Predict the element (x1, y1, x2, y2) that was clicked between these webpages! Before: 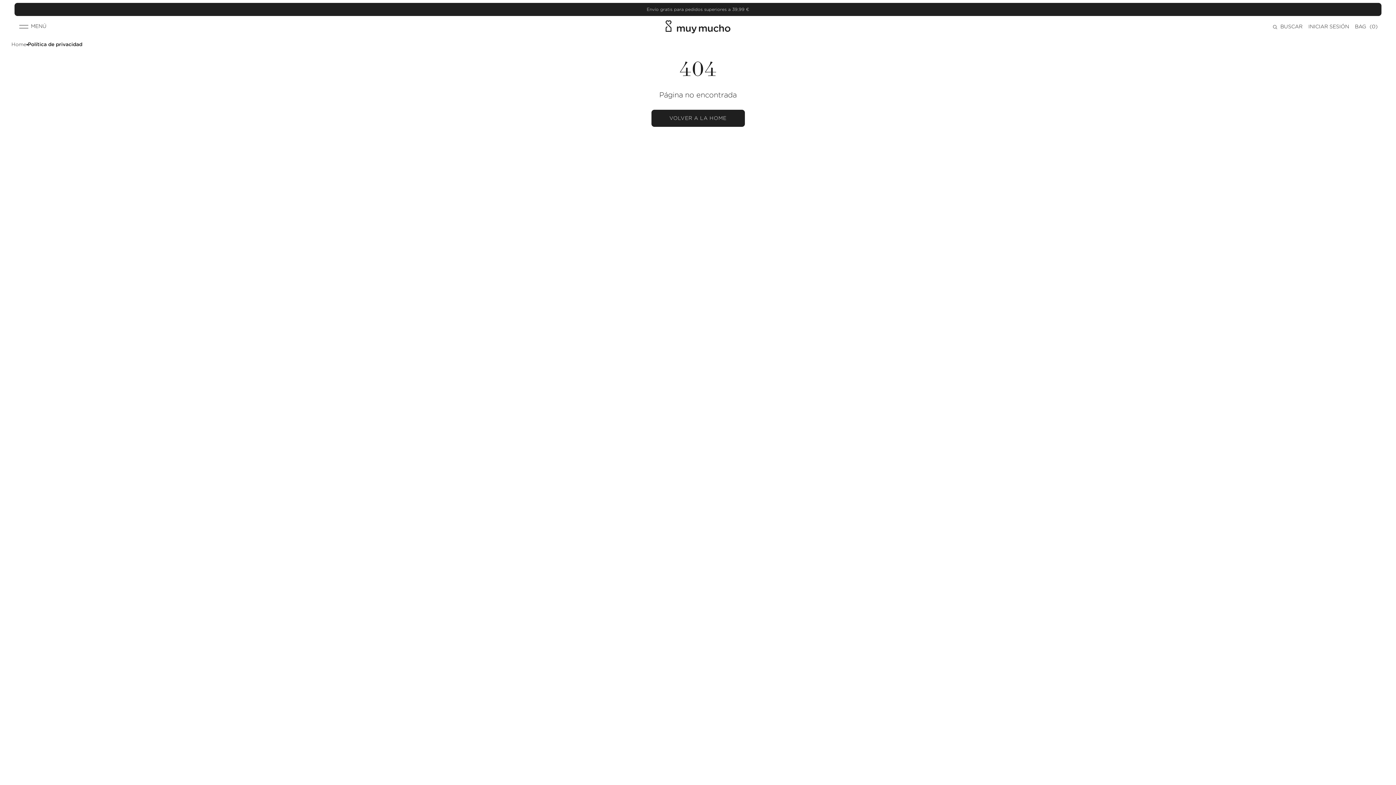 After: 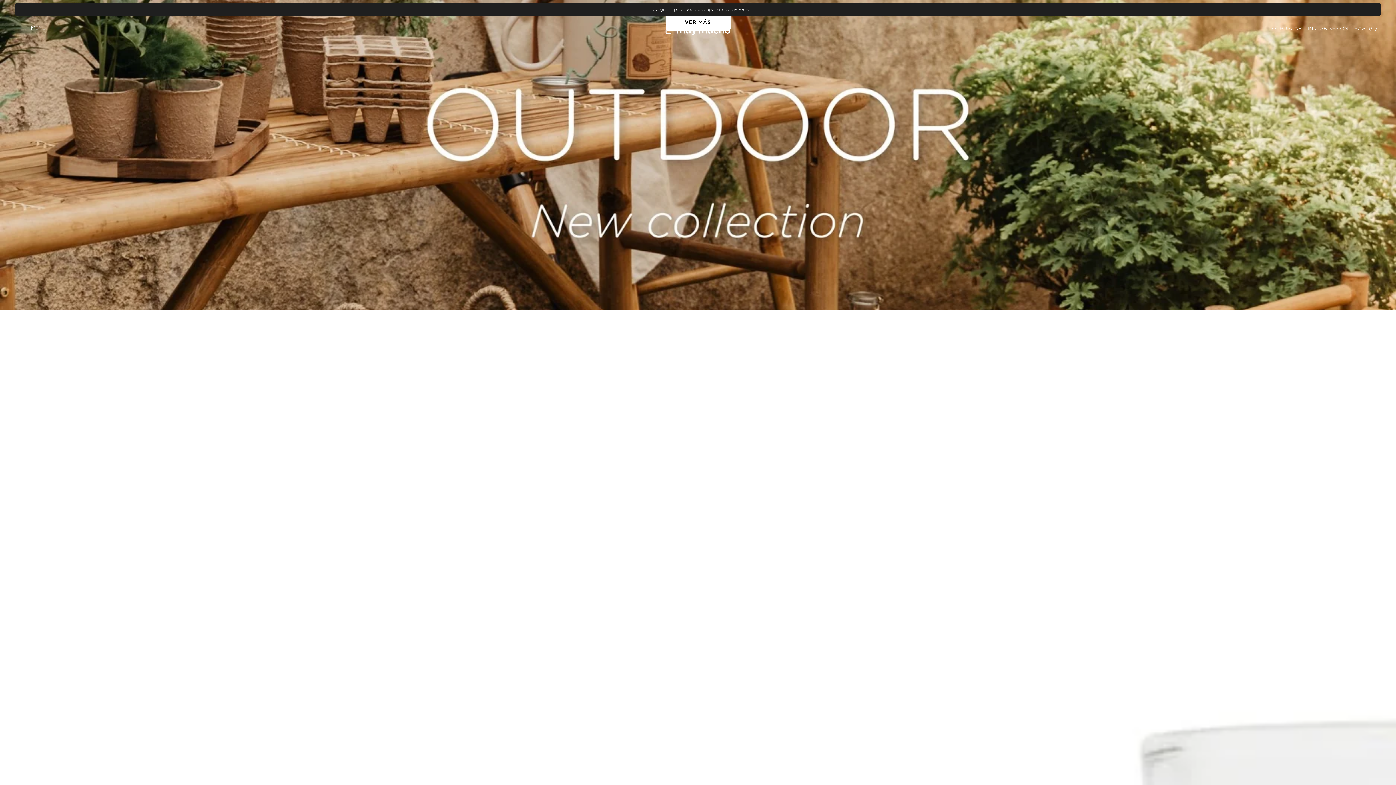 Action: bbox: (662, 20, 733, 33)